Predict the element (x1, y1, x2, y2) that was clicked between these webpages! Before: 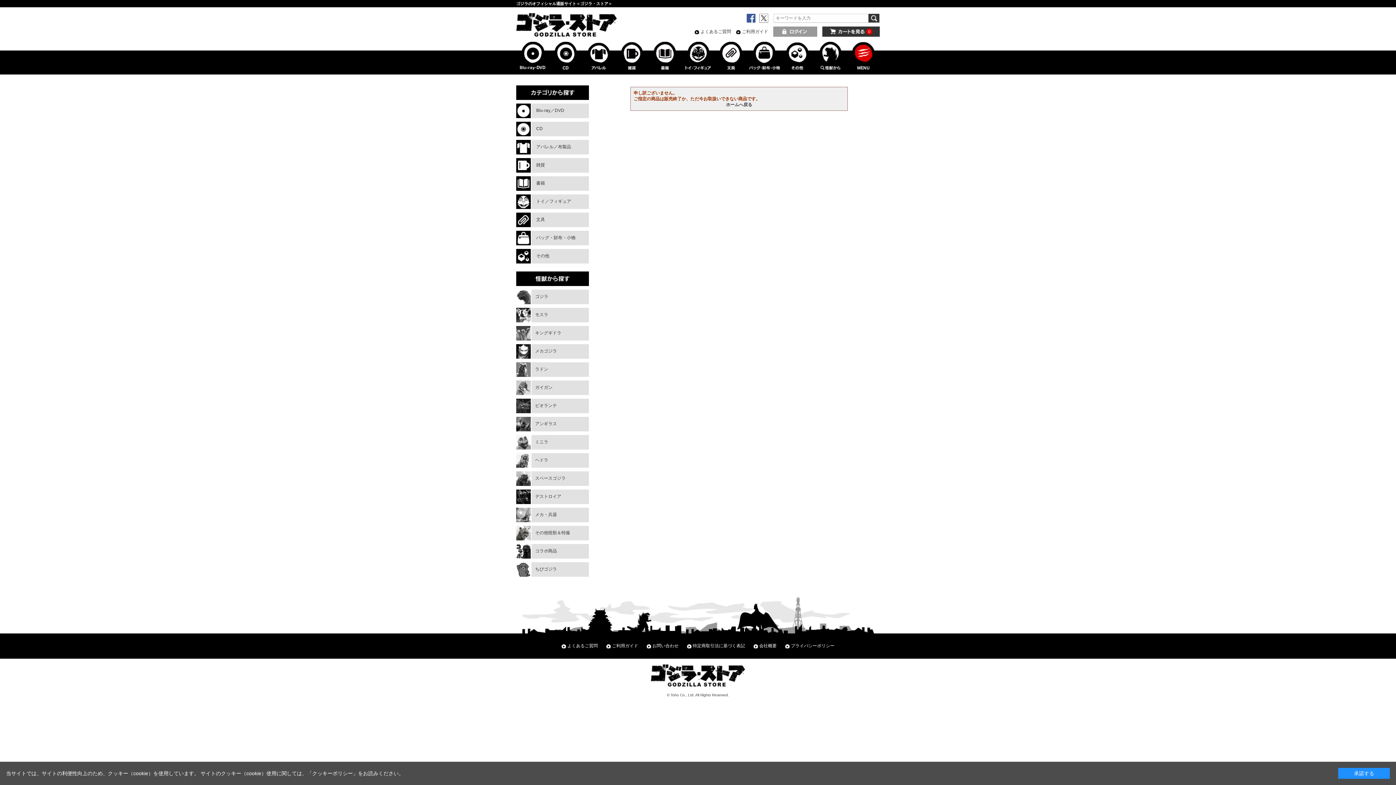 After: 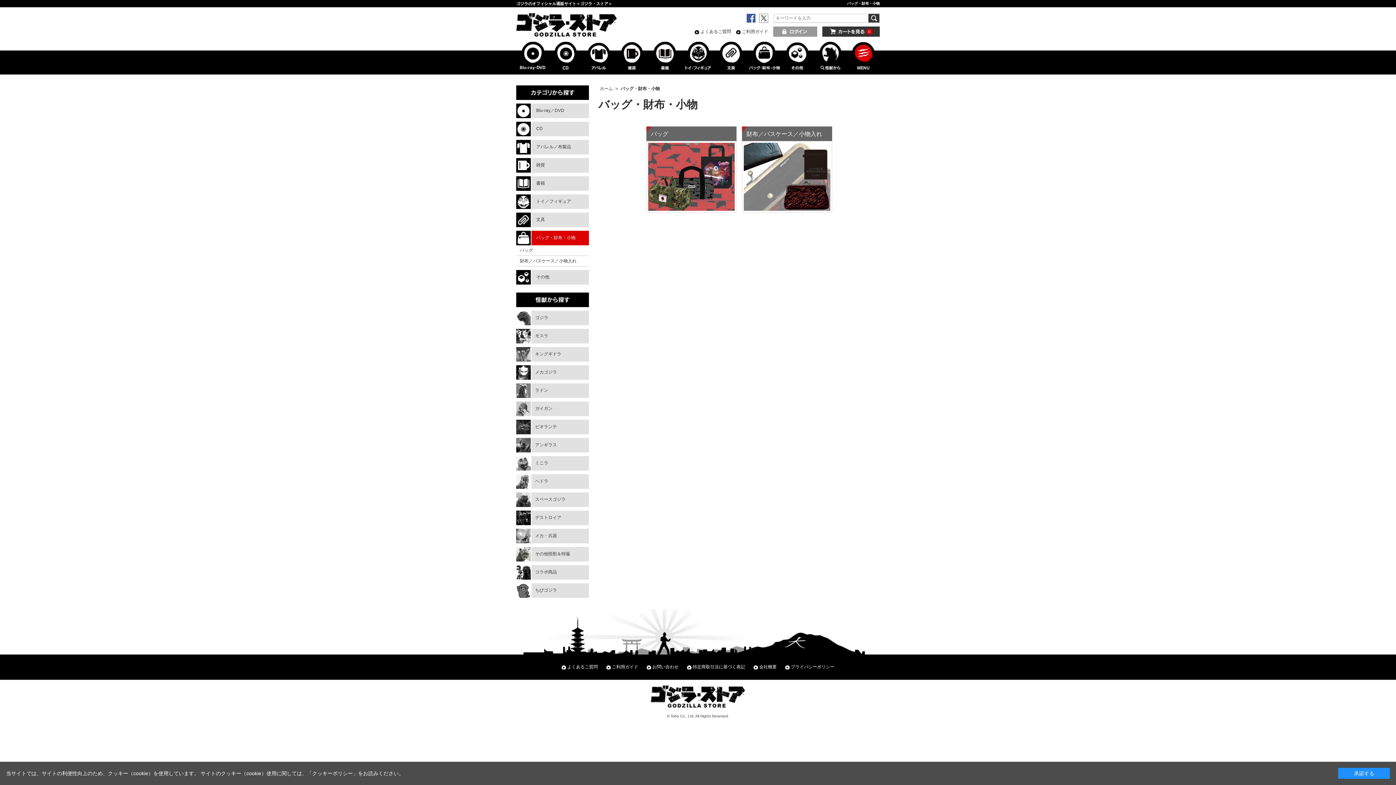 Action: bbox: (748, 41, 781, 70)